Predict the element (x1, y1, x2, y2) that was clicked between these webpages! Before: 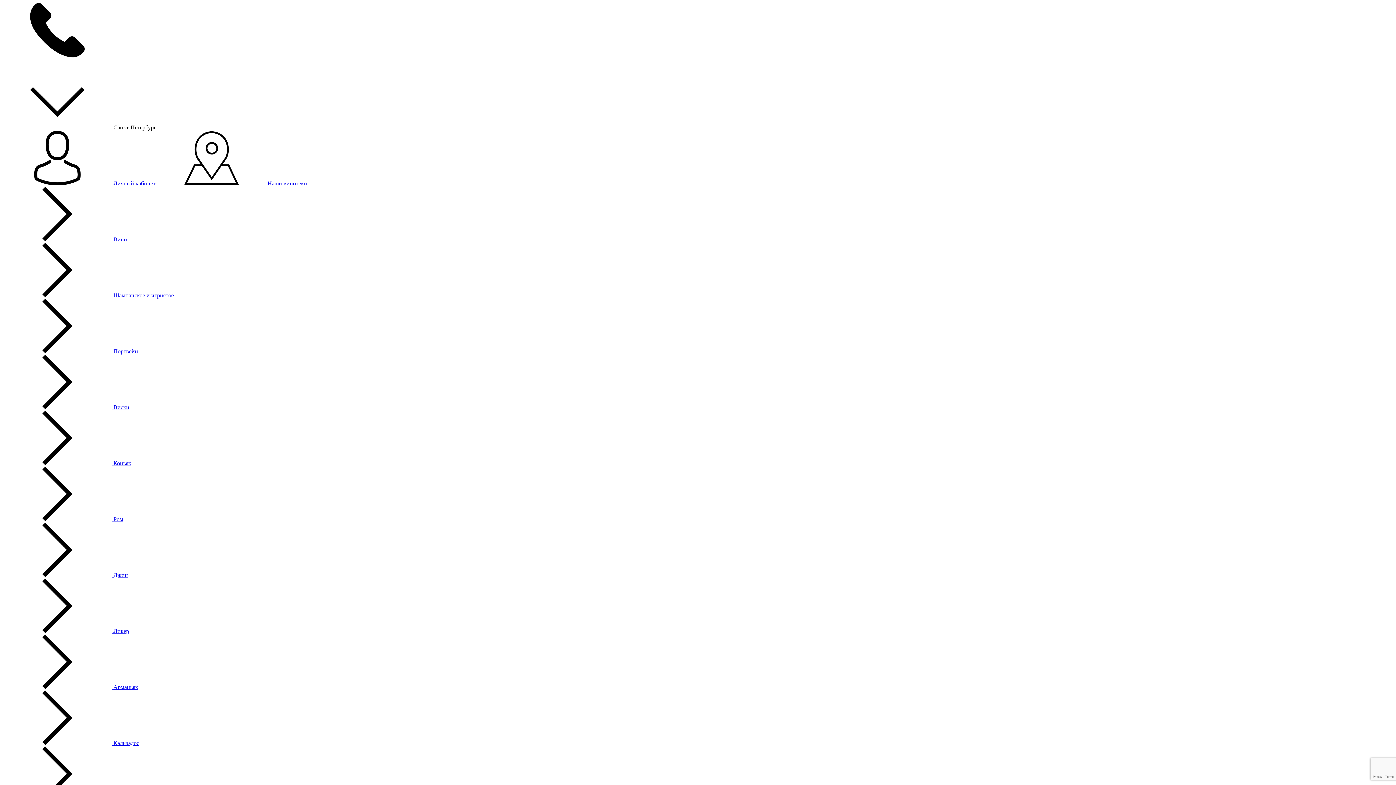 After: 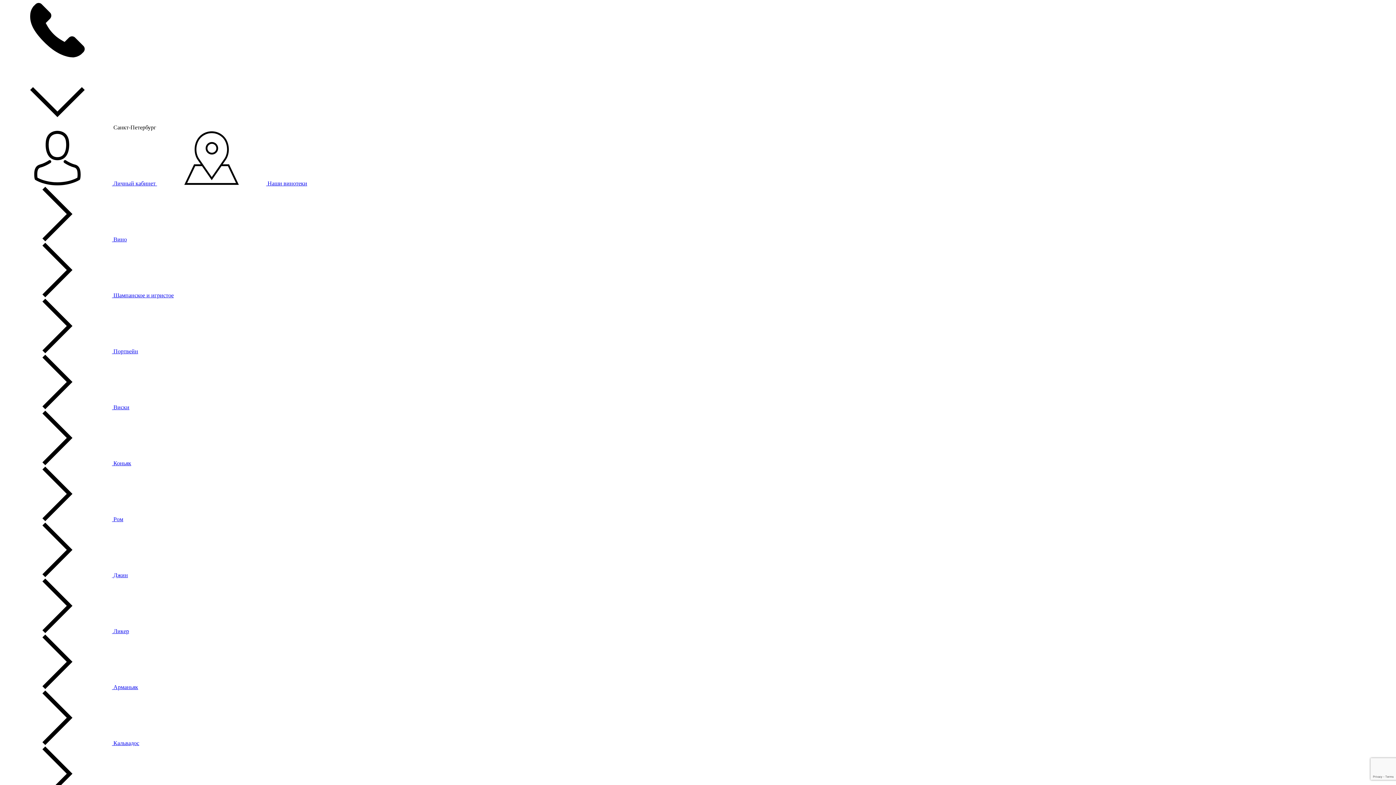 Action: bbox: (157, 180, 307, 186) label:  Наши винотеки